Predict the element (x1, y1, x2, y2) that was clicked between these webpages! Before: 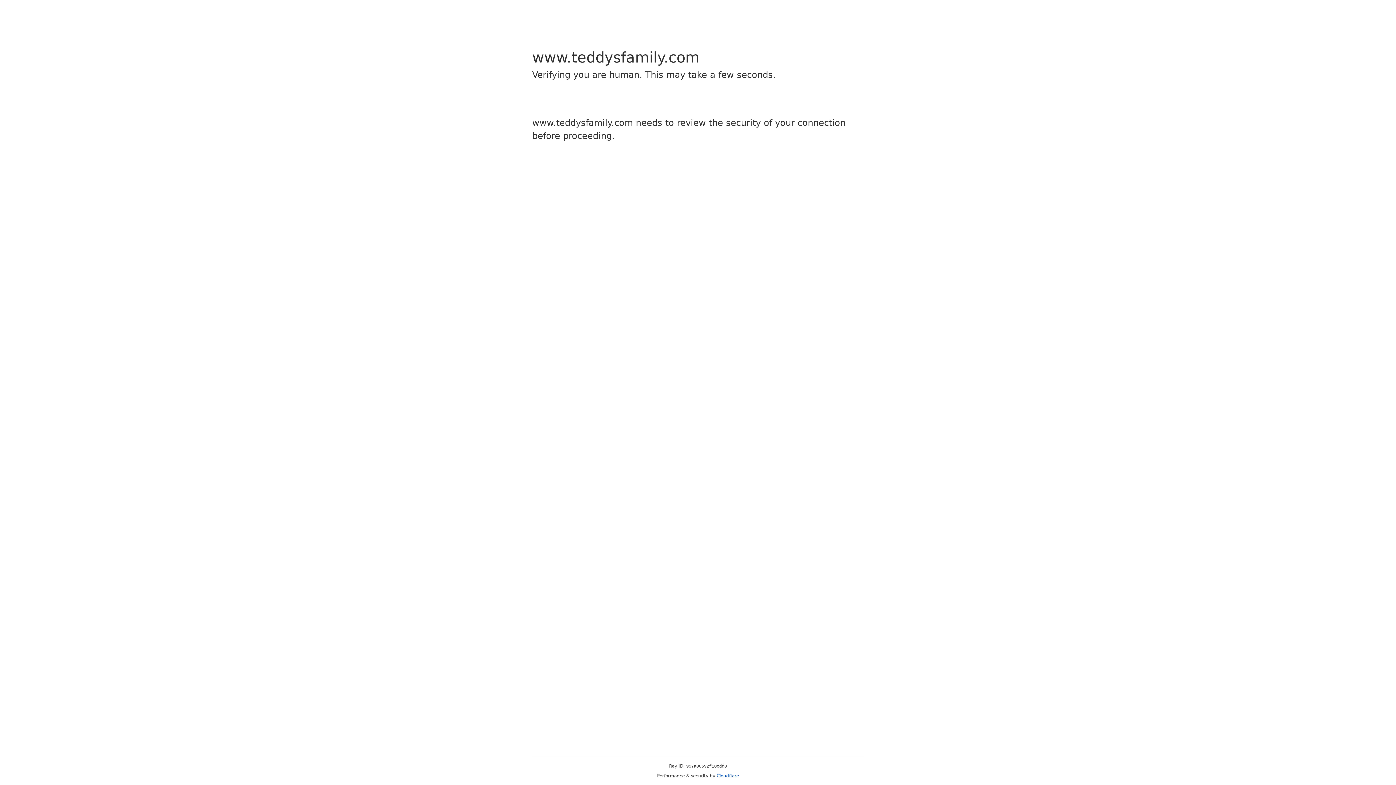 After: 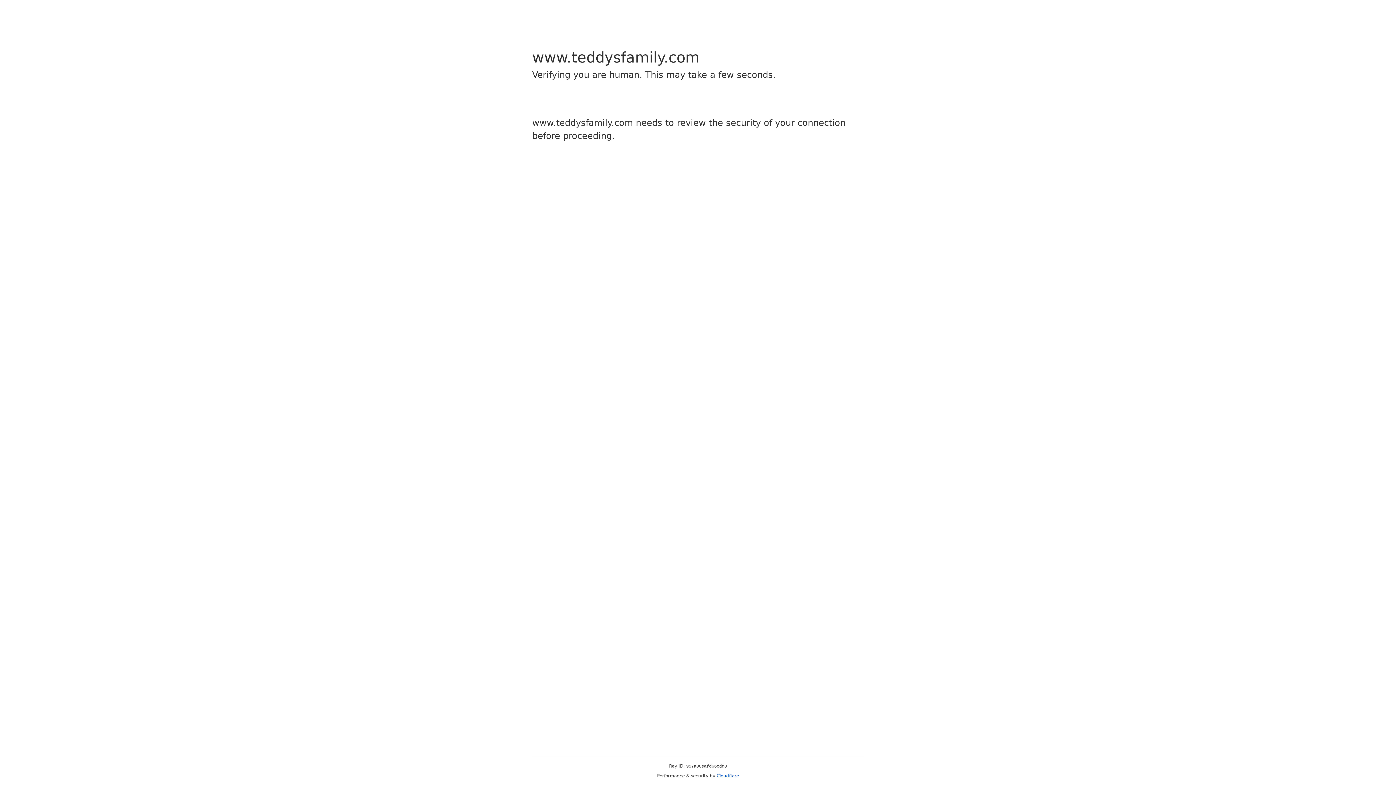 Action: label: Cloudflare bbox: (716, 773, 739, 778)